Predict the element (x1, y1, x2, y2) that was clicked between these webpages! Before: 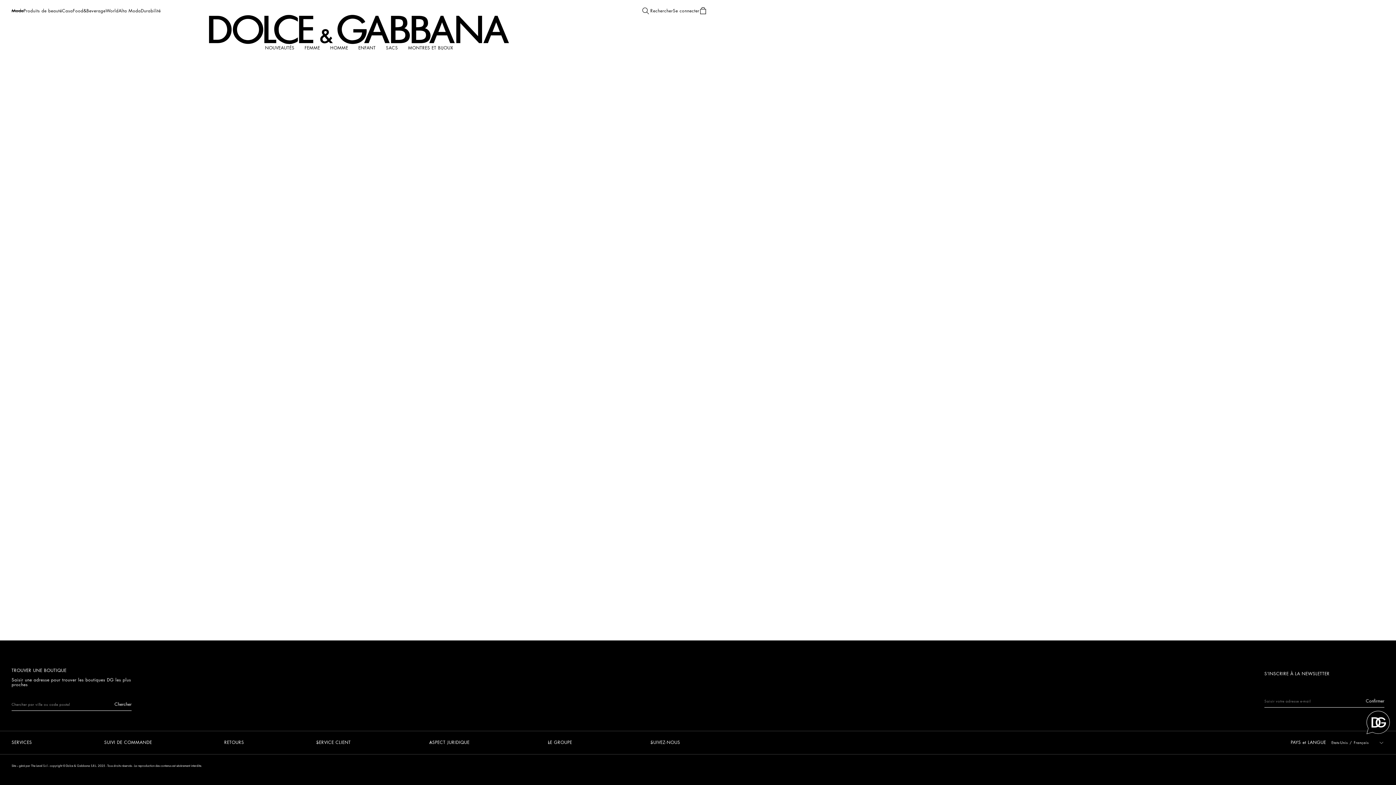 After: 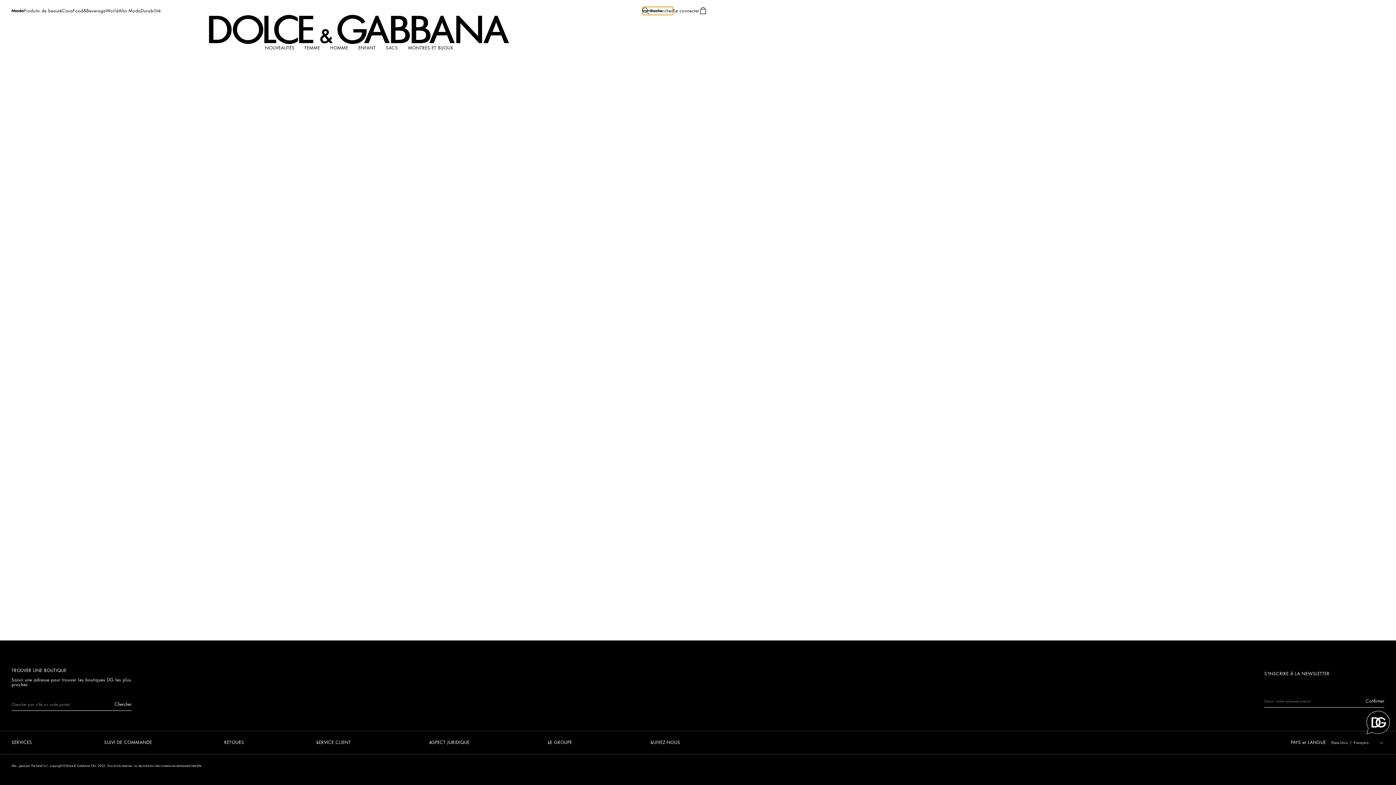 Action: bbox: (642, 6, 673, 14) label: Rechercher